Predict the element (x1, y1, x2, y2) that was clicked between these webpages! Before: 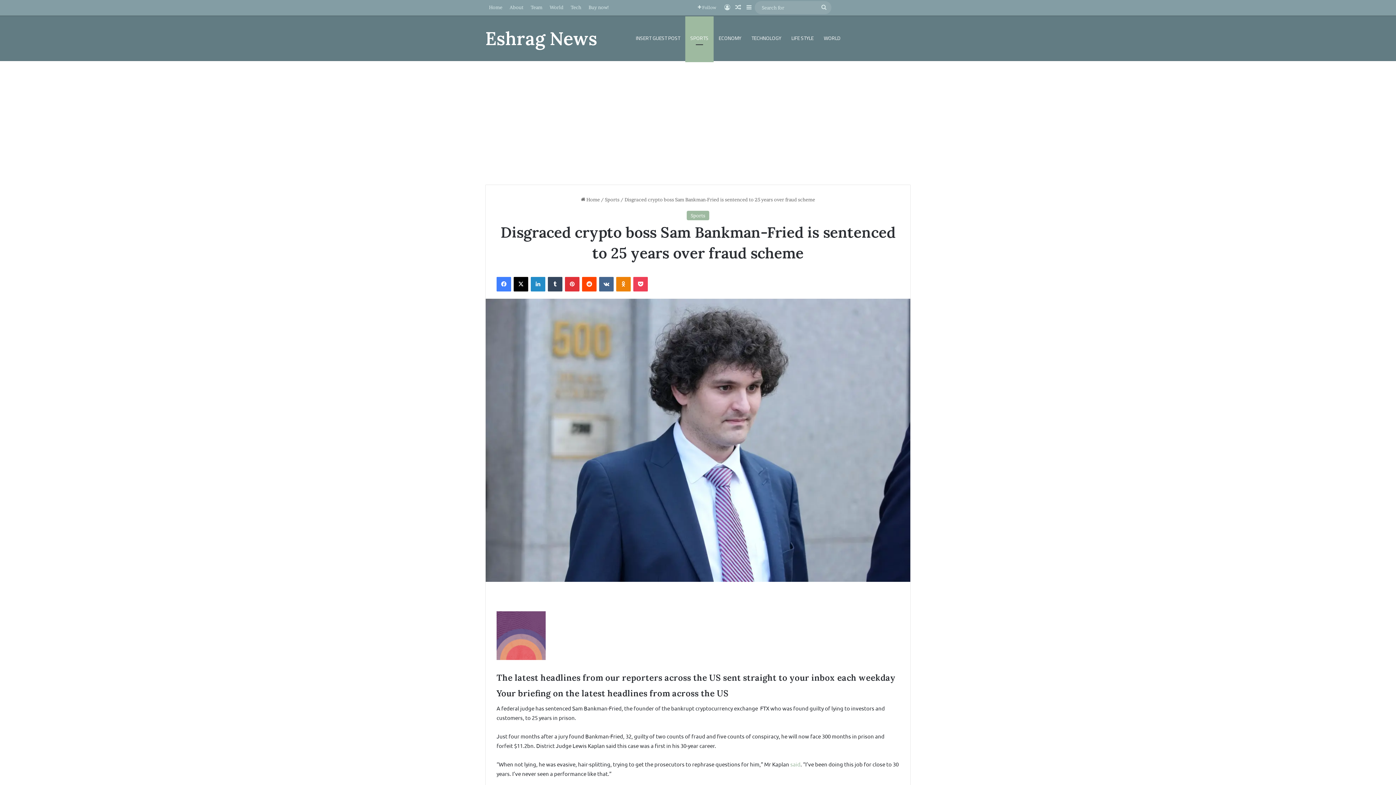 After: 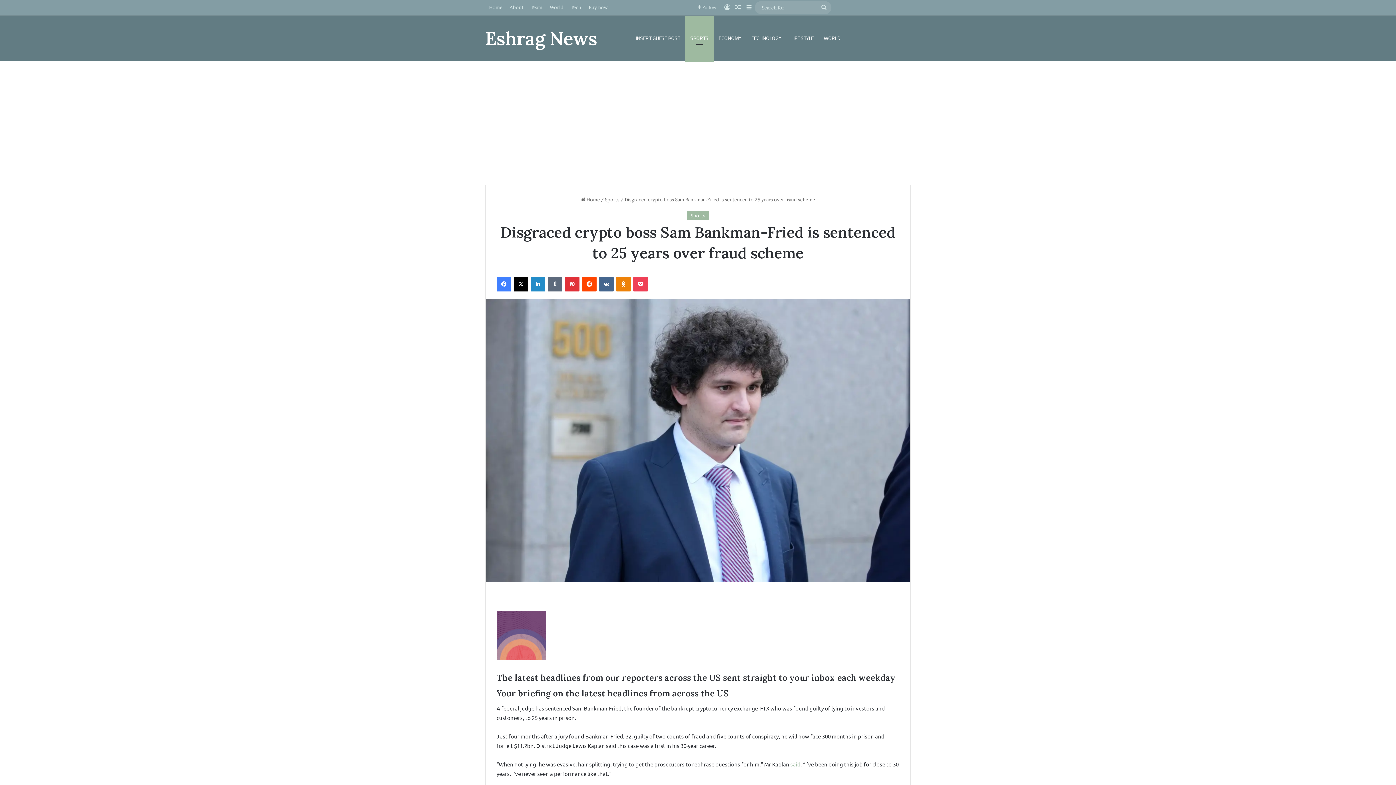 Action: label: Tumblr bbox: (548, 277, 562, 291)